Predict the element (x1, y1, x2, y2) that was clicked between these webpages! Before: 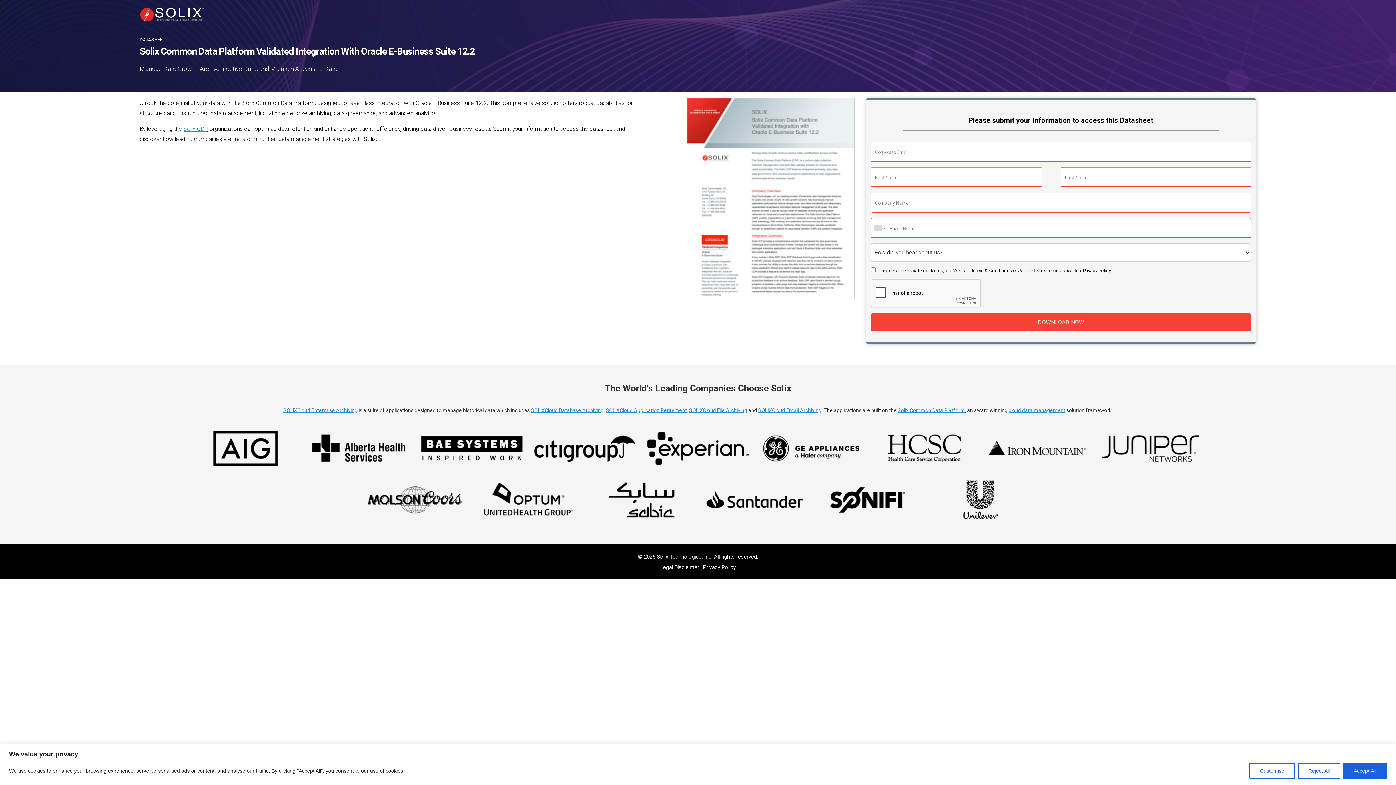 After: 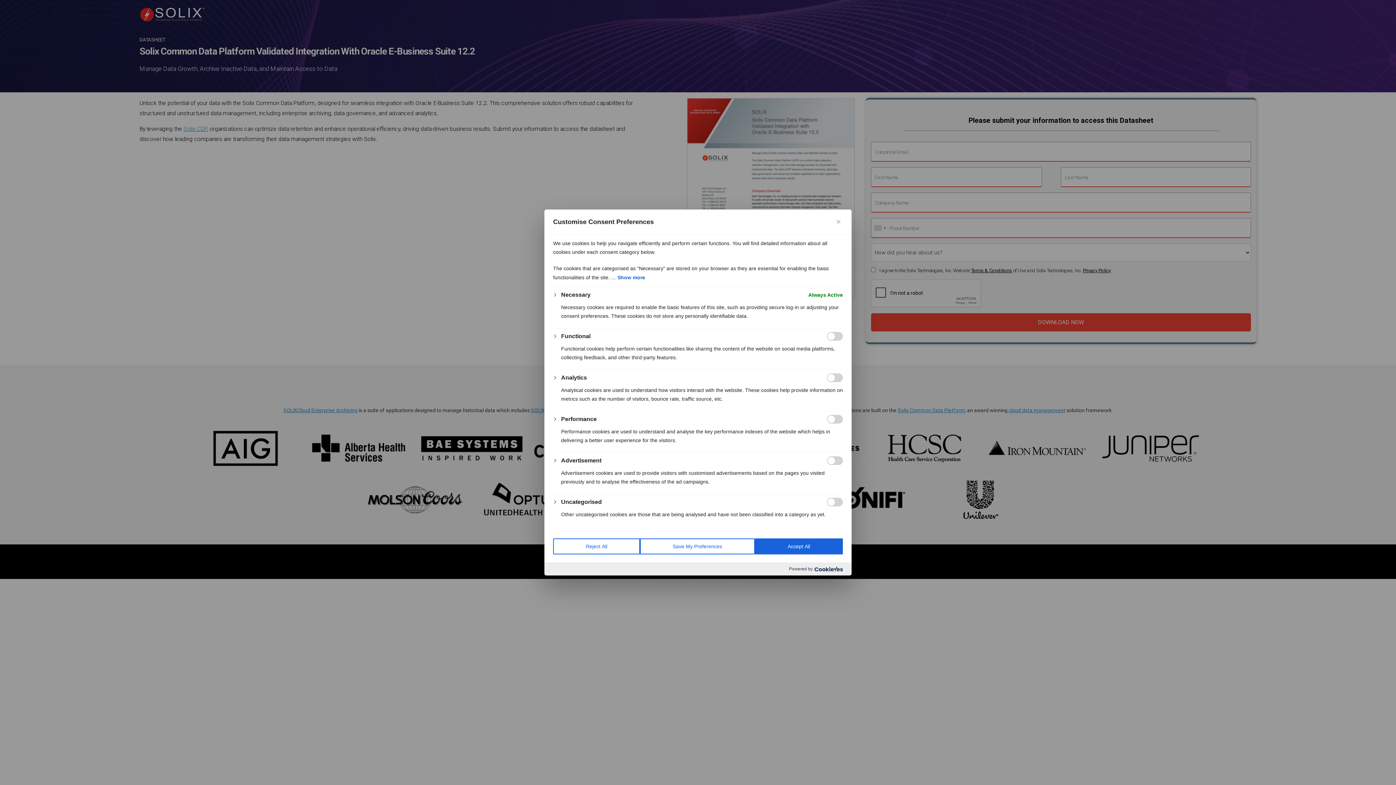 Action: bbox: (1249, 763, 1295, 779) label: Customise